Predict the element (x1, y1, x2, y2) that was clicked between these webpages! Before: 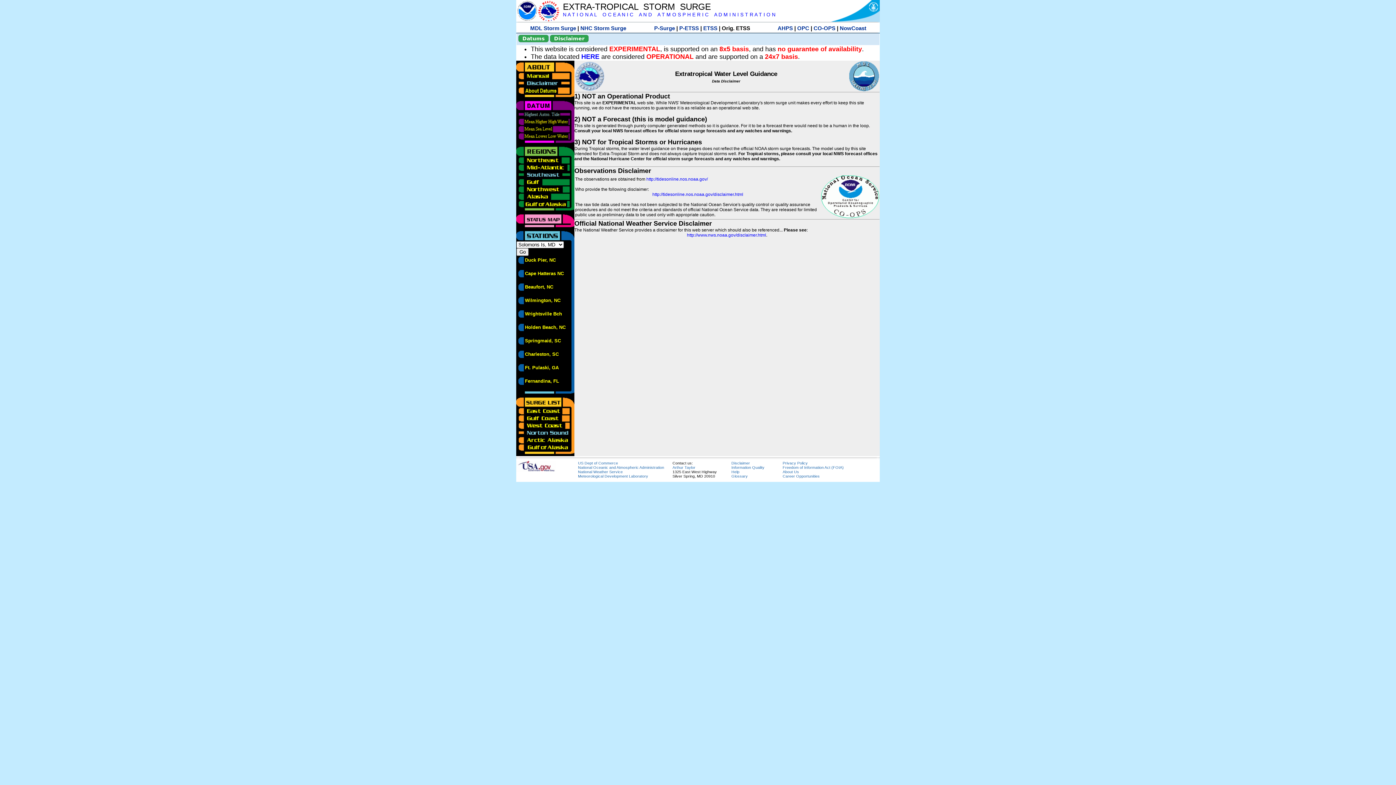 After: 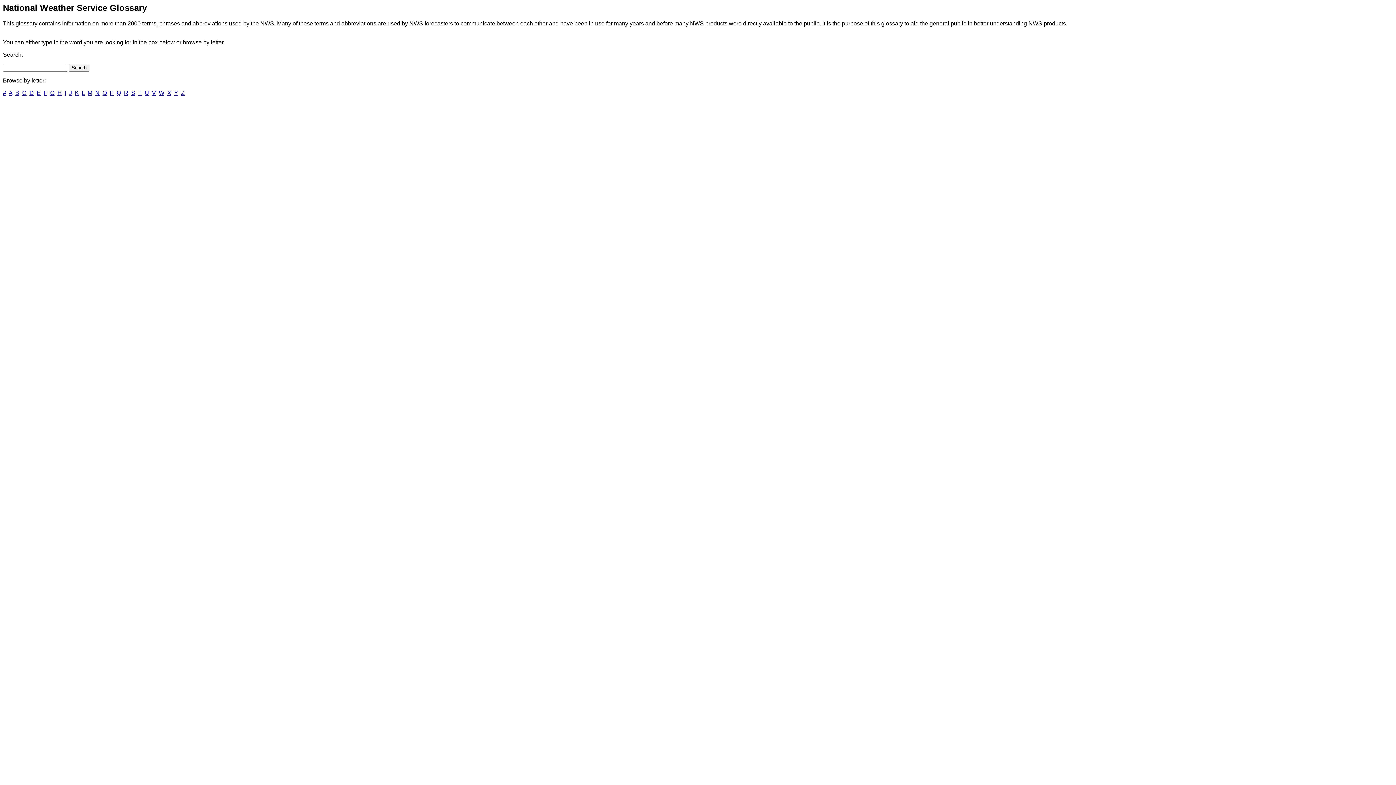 Action: label: Glossary bbox: (731, 474, 748, 478)